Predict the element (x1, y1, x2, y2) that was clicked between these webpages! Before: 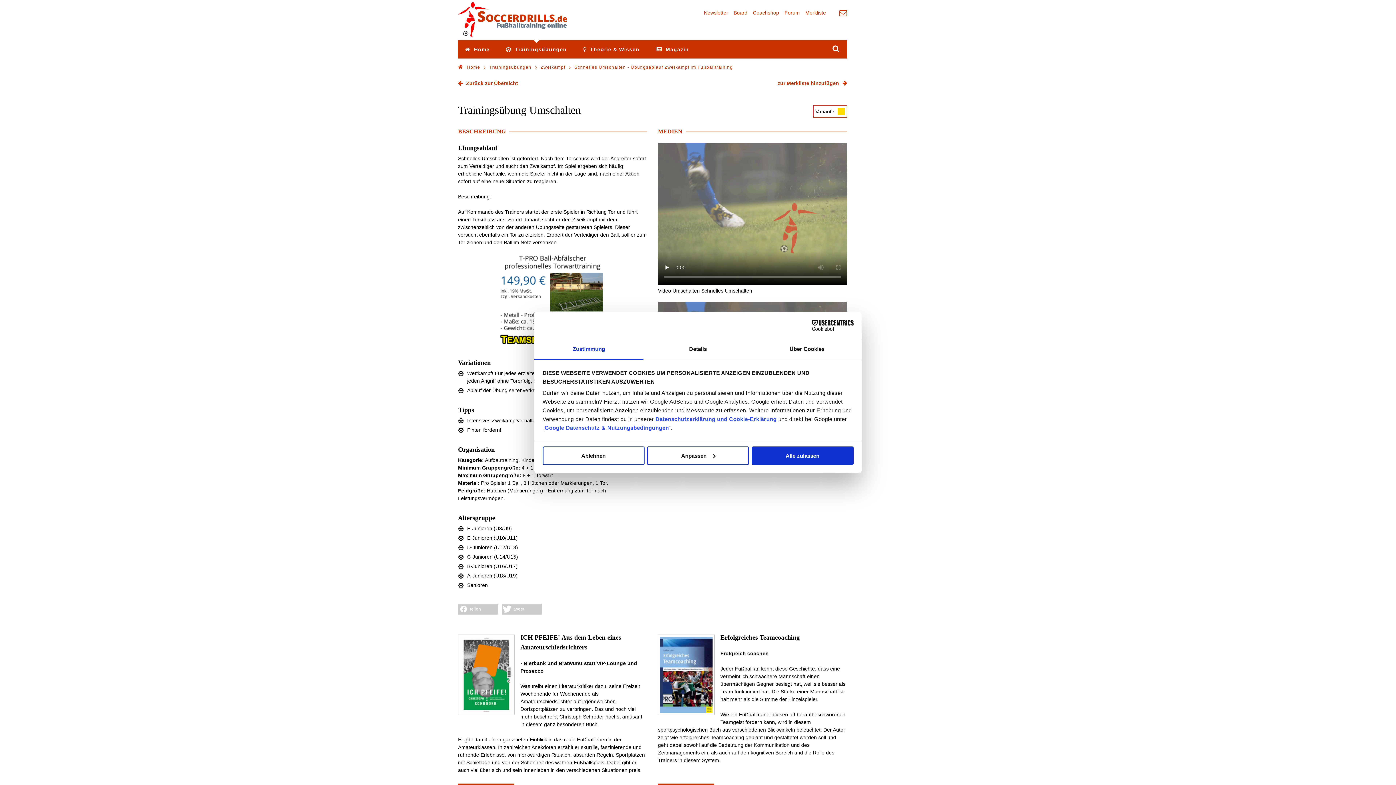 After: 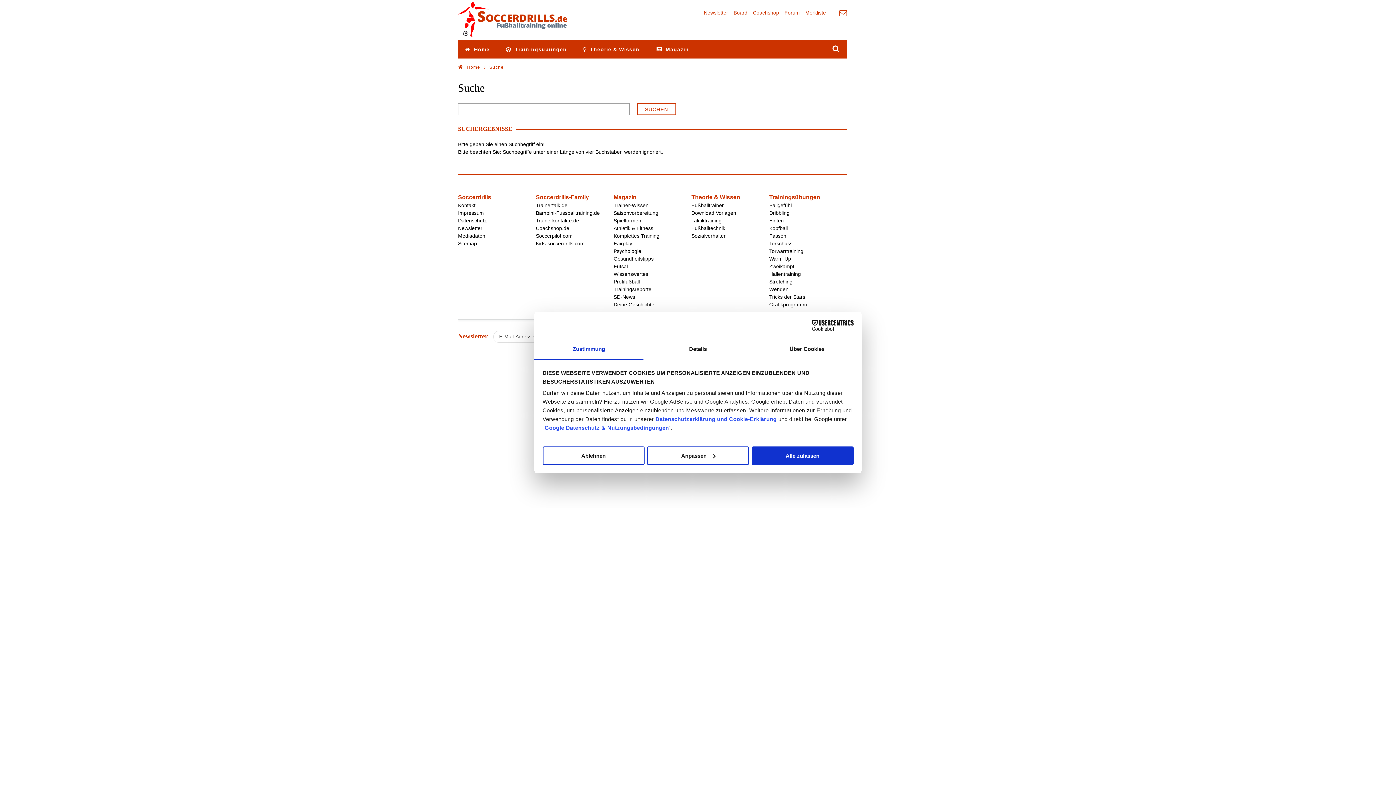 Action: bbox: (832, 45, 840, 52)